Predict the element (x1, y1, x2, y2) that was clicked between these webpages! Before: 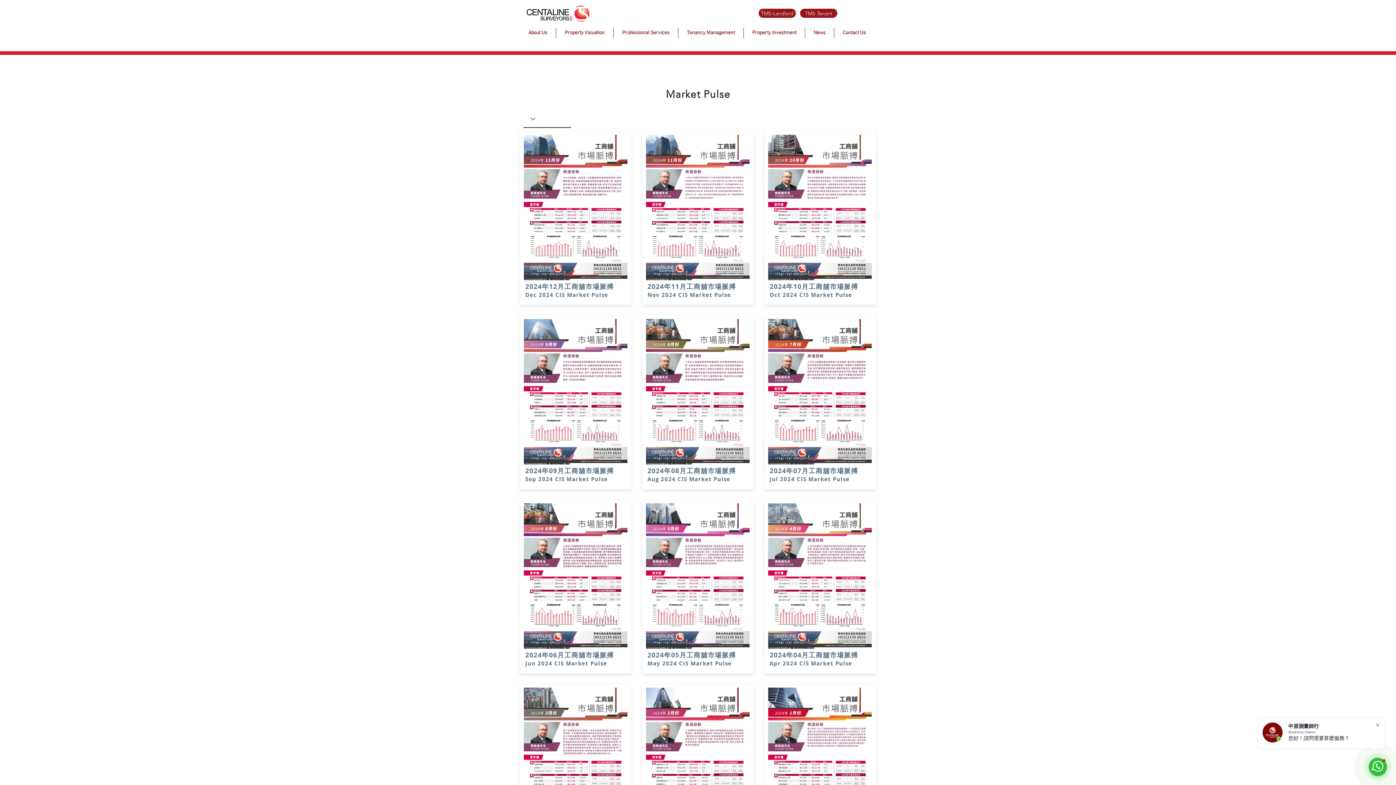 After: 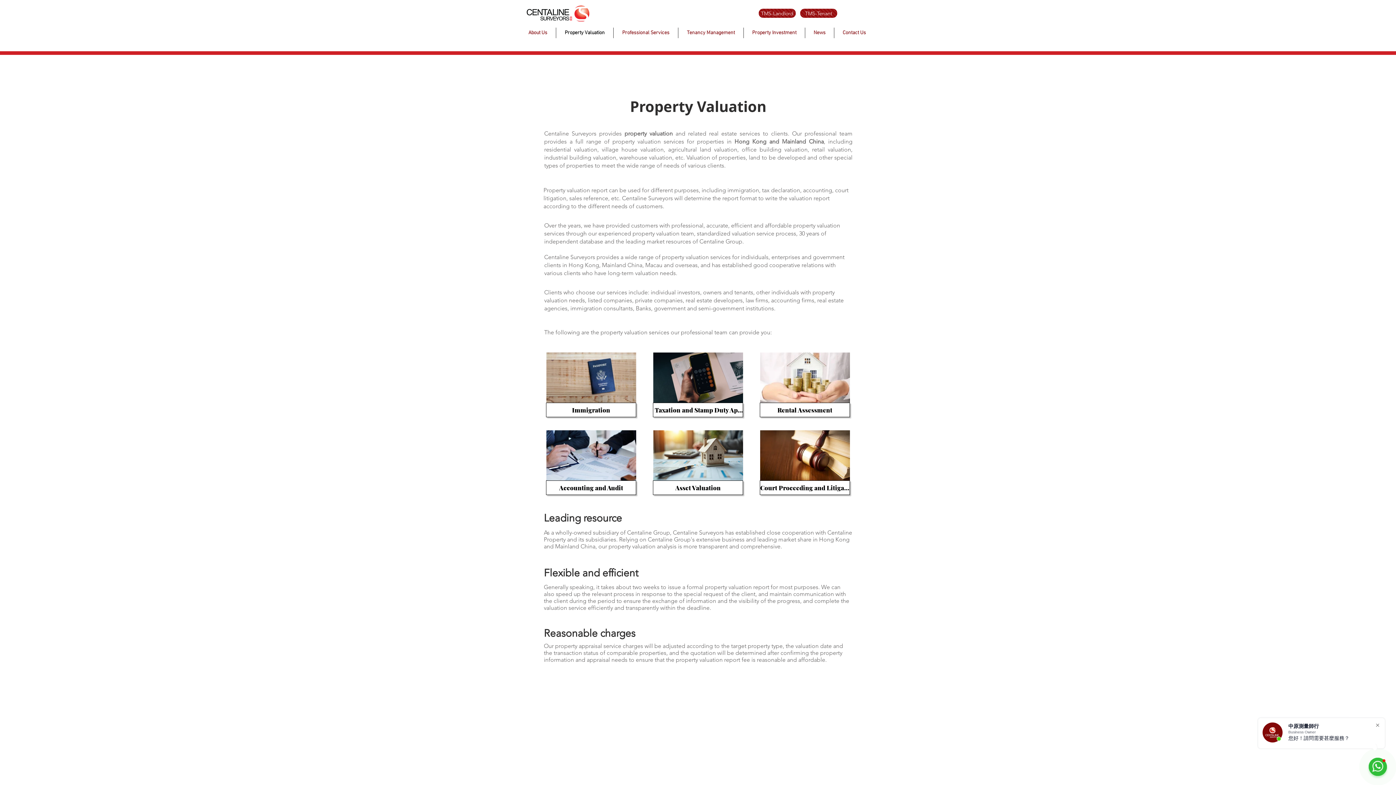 Action: label: Property Valuation bbox: (556, 27, 613, 38)